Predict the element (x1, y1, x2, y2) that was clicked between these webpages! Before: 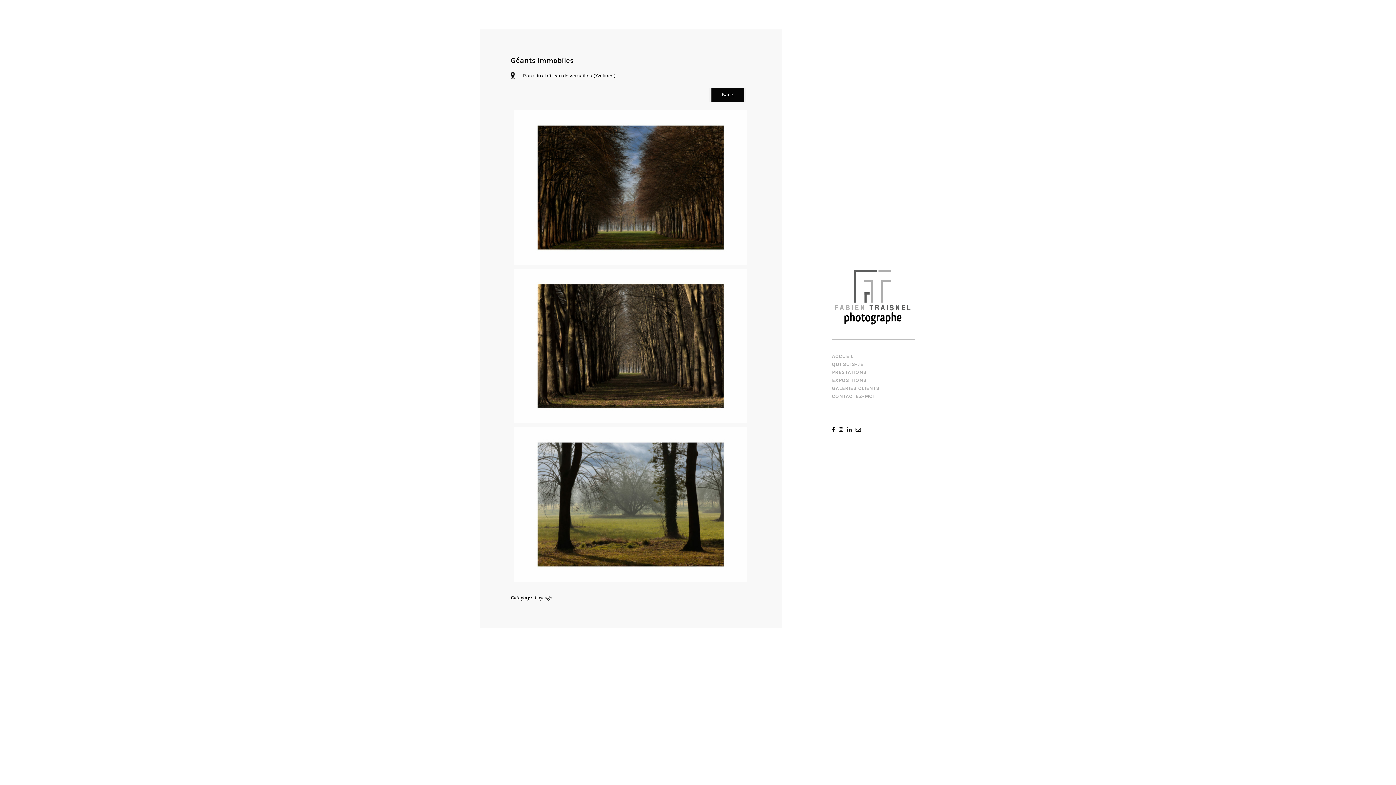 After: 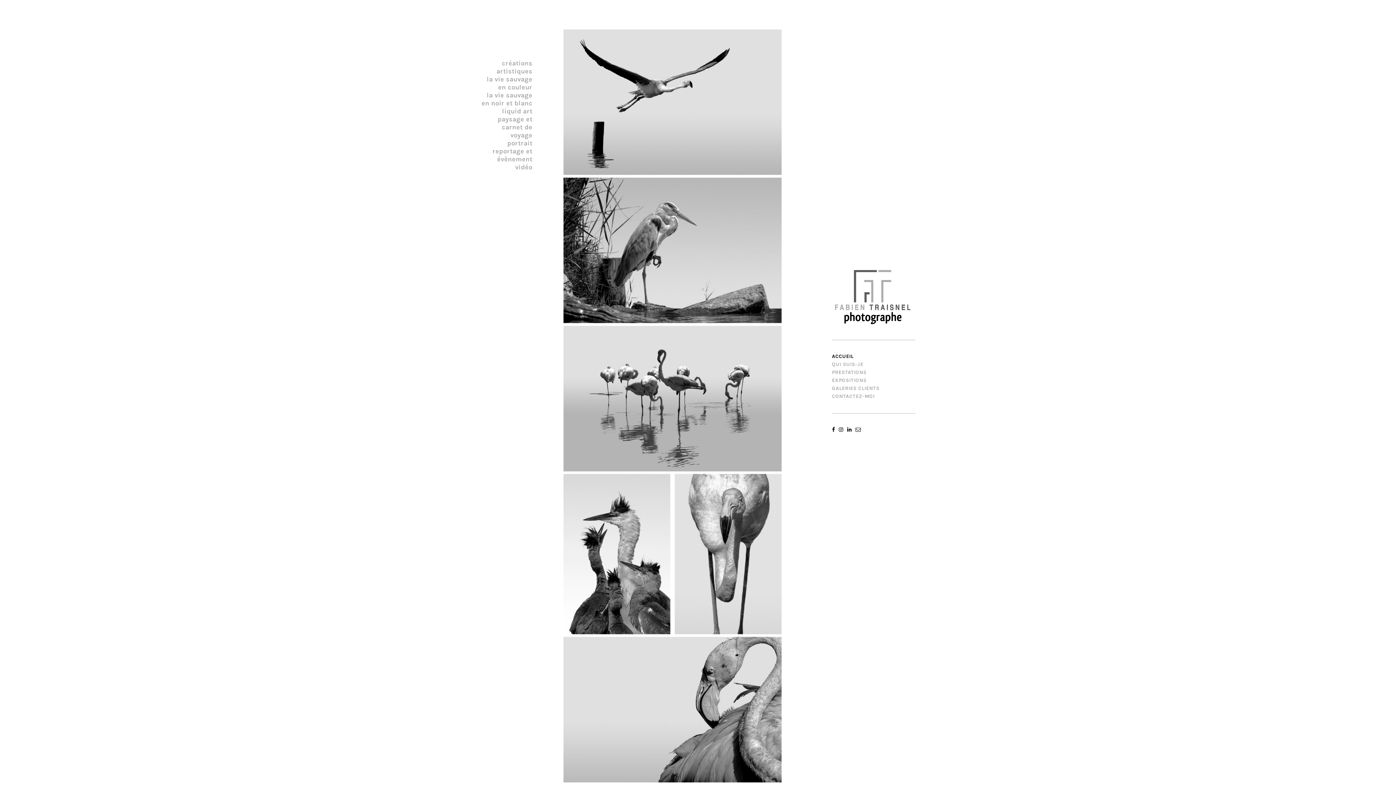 Action: bbox: (832, 353, 853, 359) label: ACCUEIL